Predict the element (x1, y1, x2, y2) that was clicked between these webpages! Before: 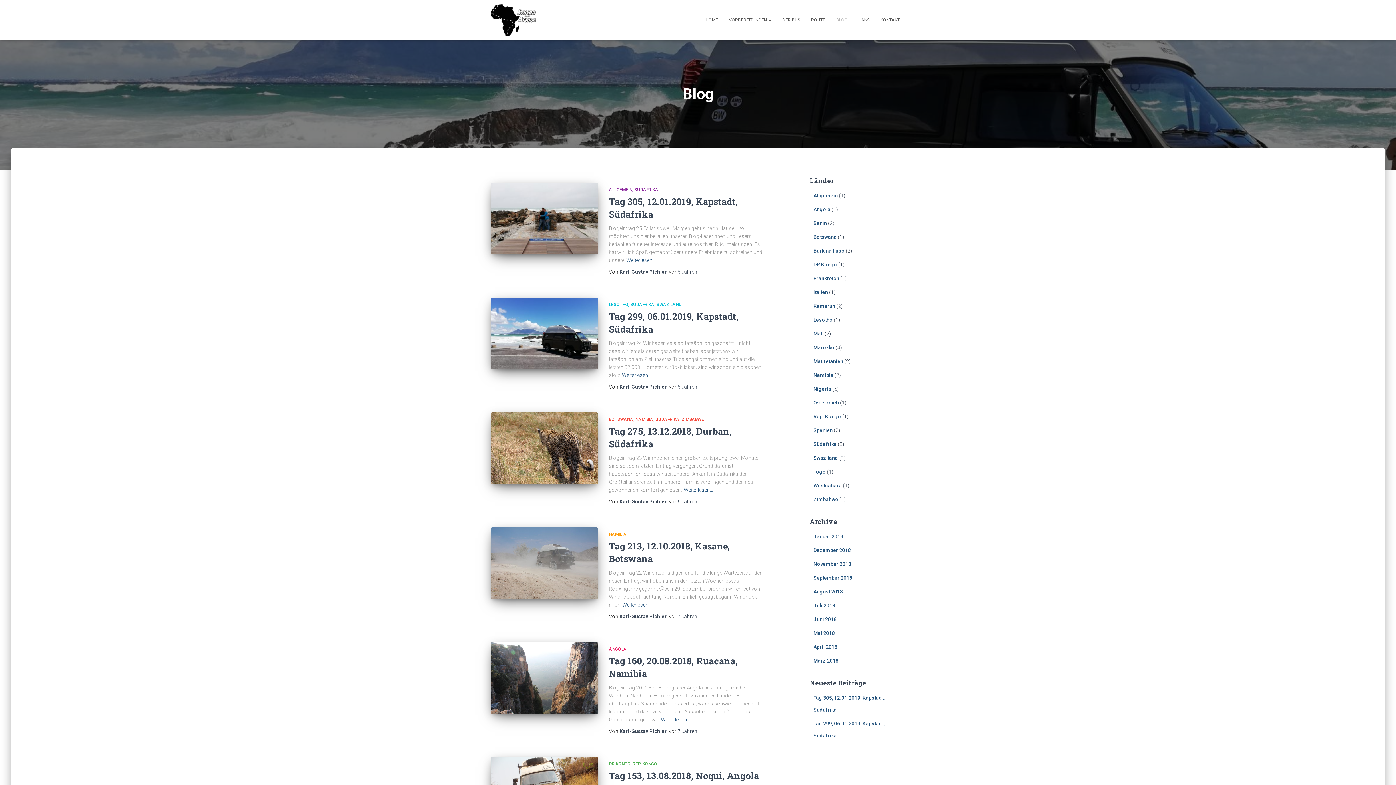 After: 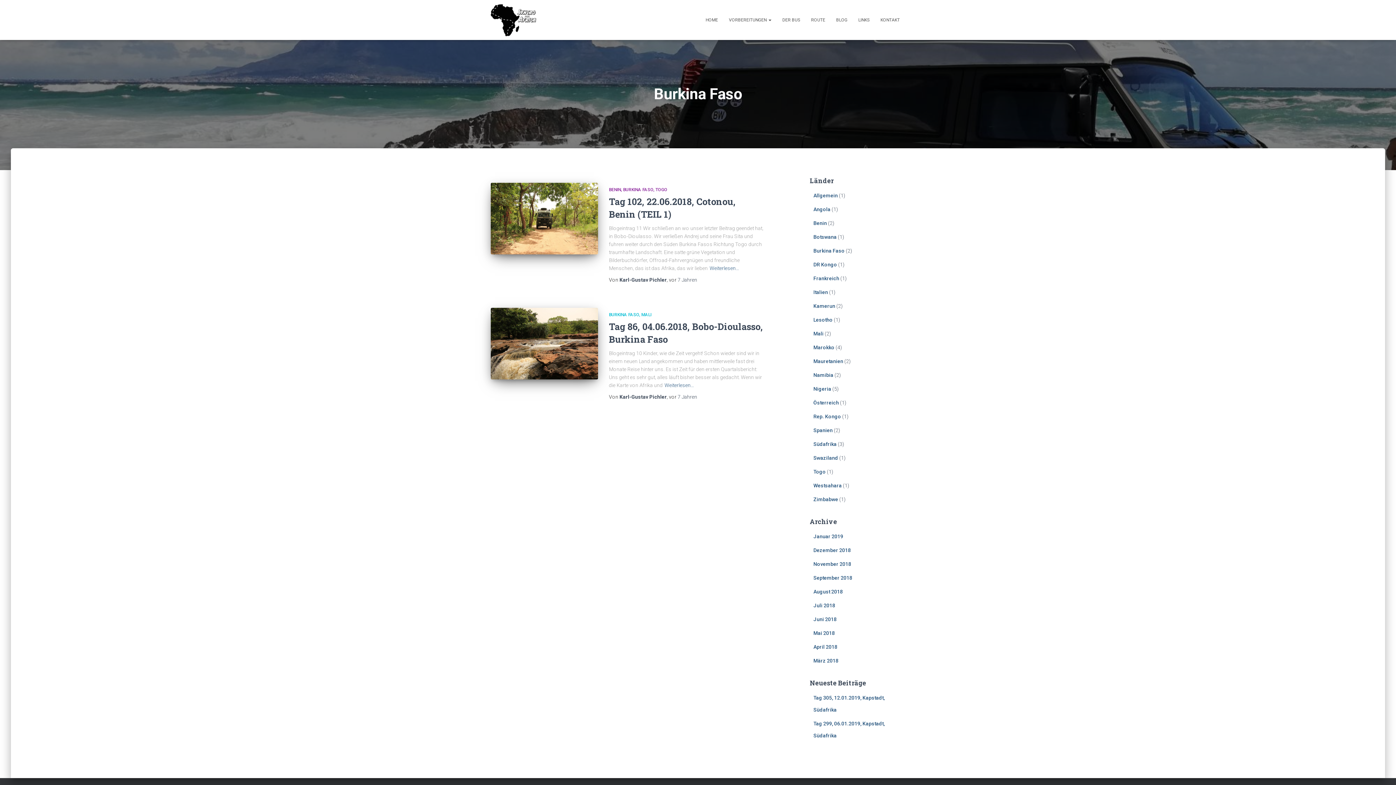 Action: bbox: (813, 247, 844, 253) label: Burkina Faso